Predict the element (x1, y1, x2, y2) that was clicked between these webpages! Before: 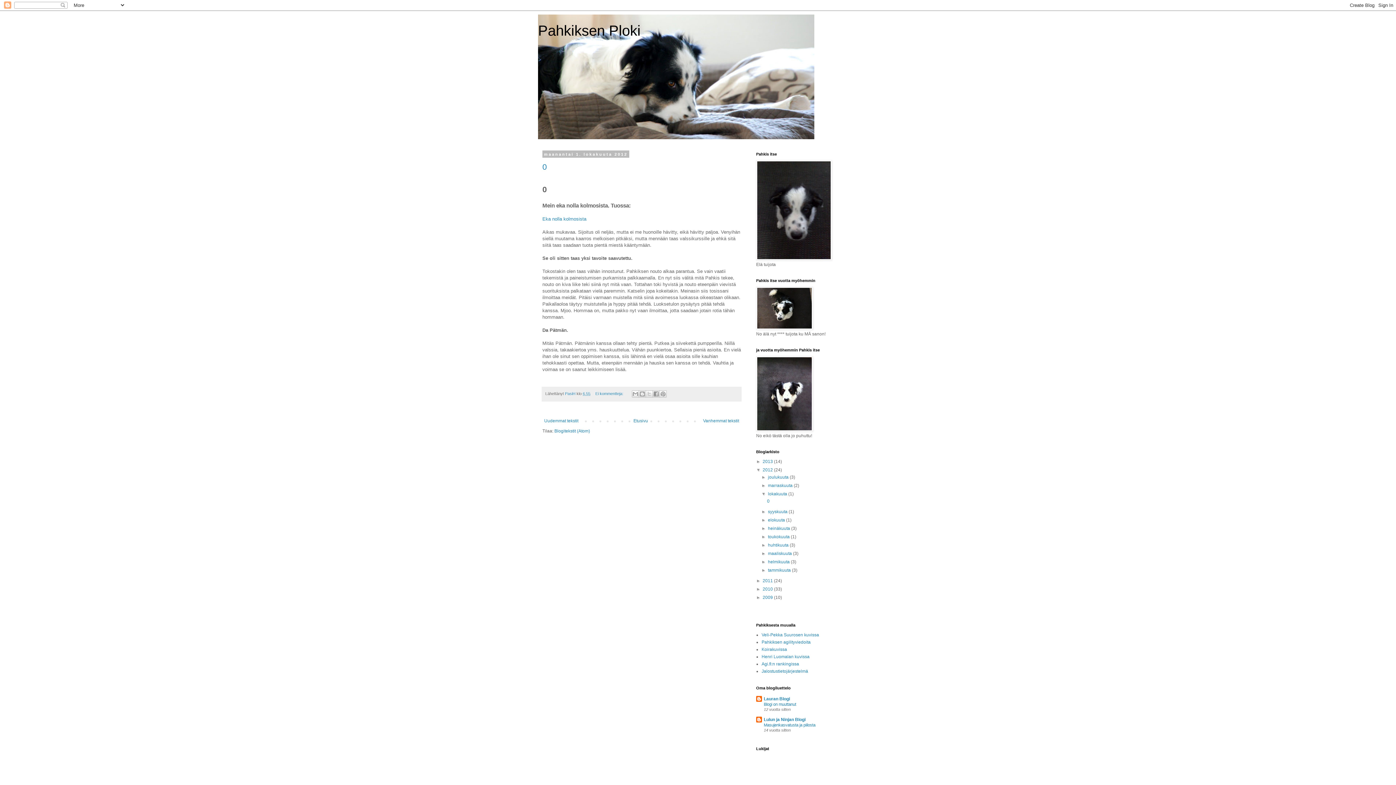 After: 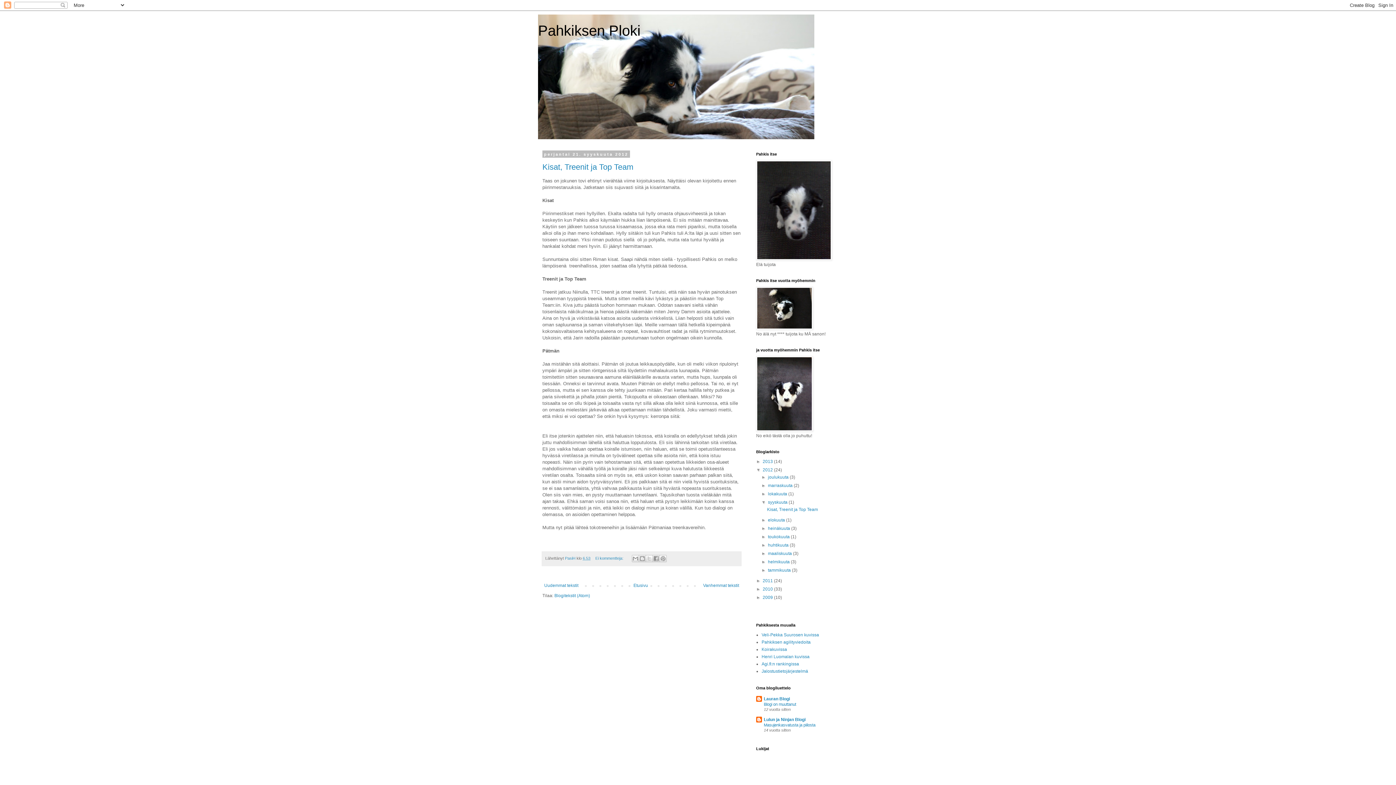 Action: label: syyskuuta  bbox: (768, 509, 788, 514)